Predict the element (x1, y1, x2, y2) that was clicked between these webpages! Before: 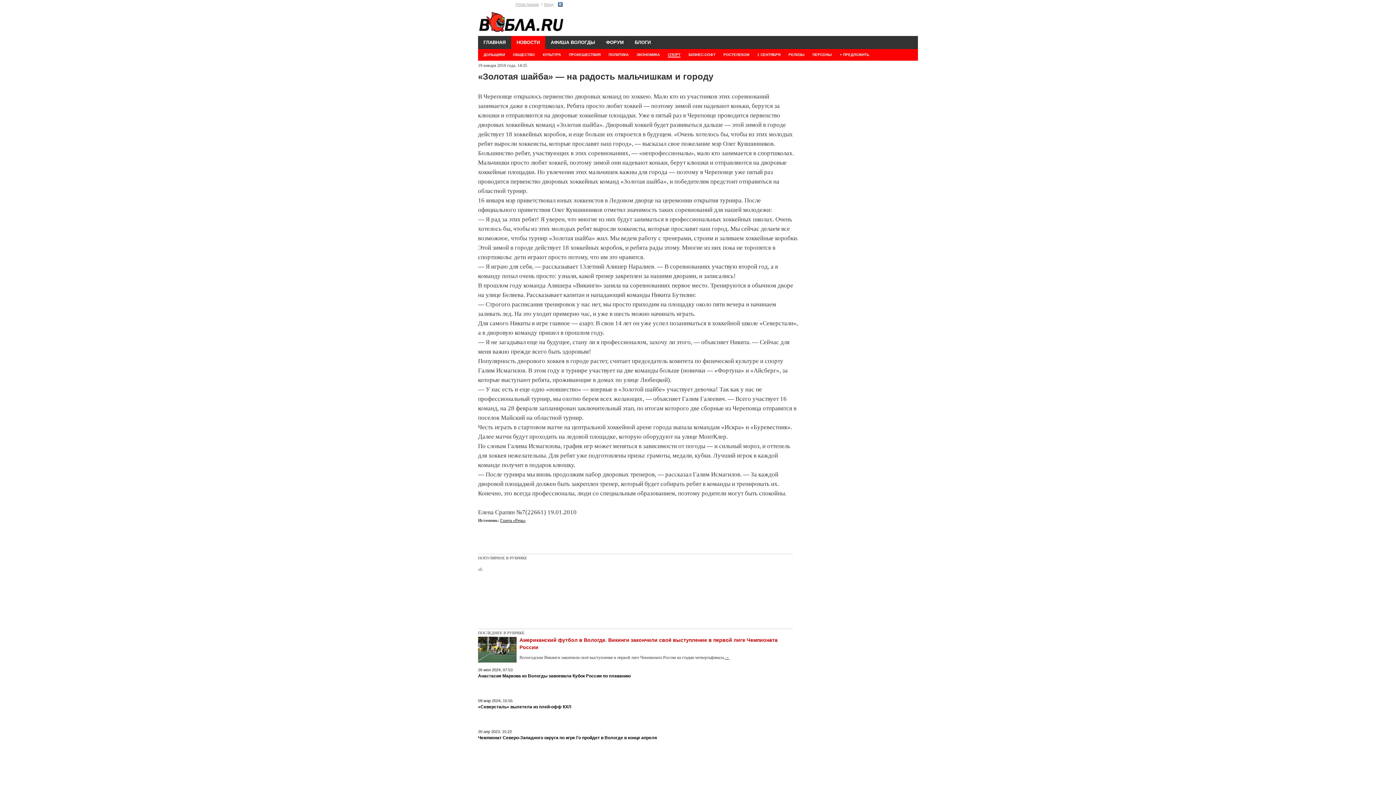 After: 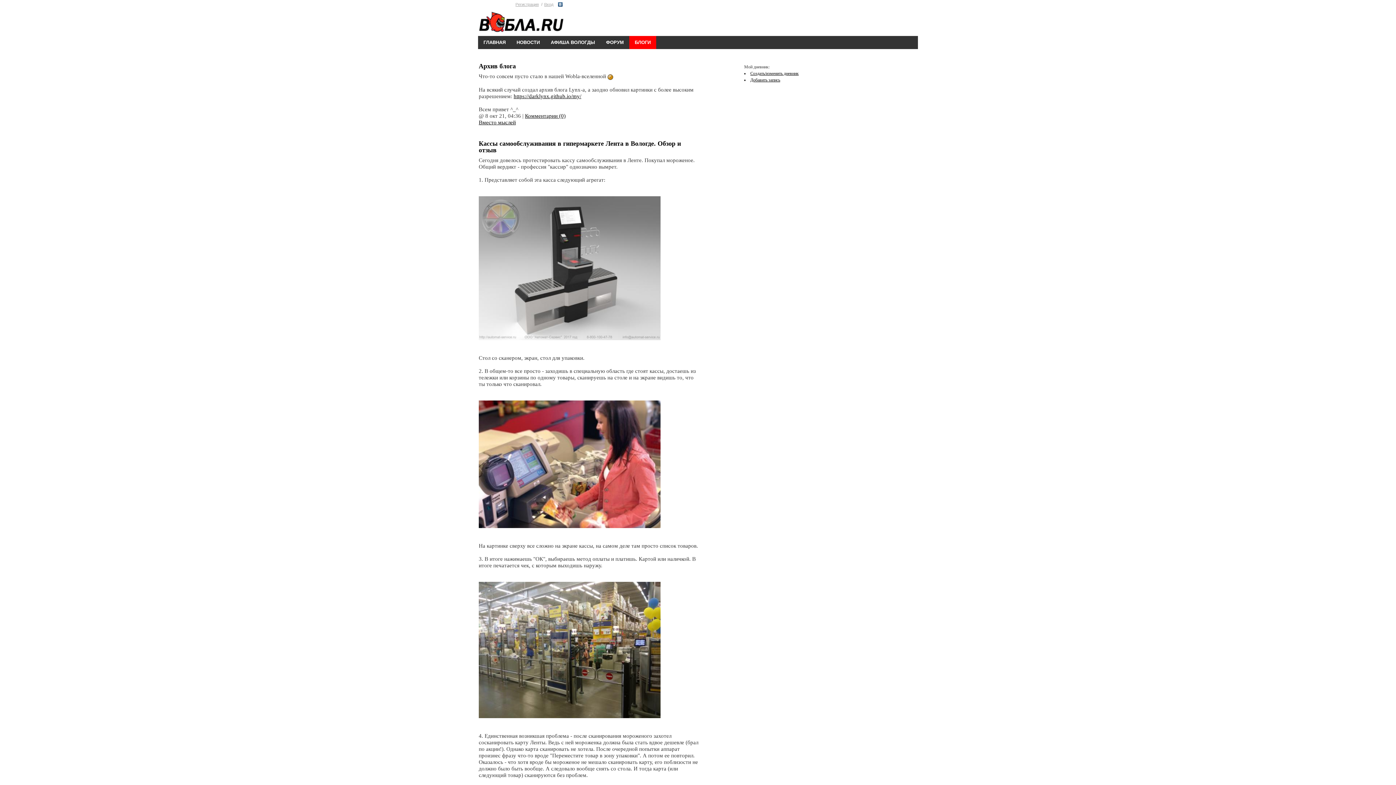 Action: bbox: (629, 36, 656, 49) label: БЛОГИ